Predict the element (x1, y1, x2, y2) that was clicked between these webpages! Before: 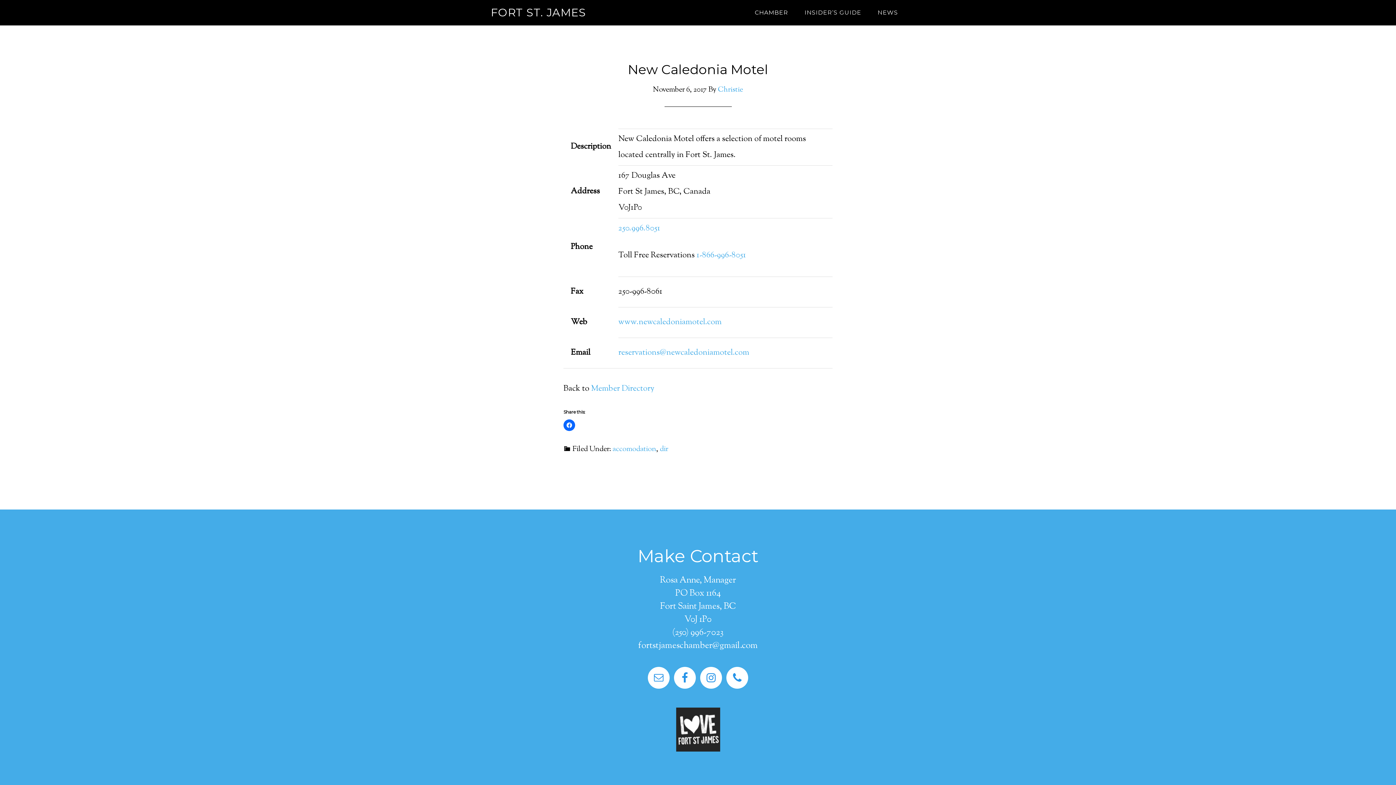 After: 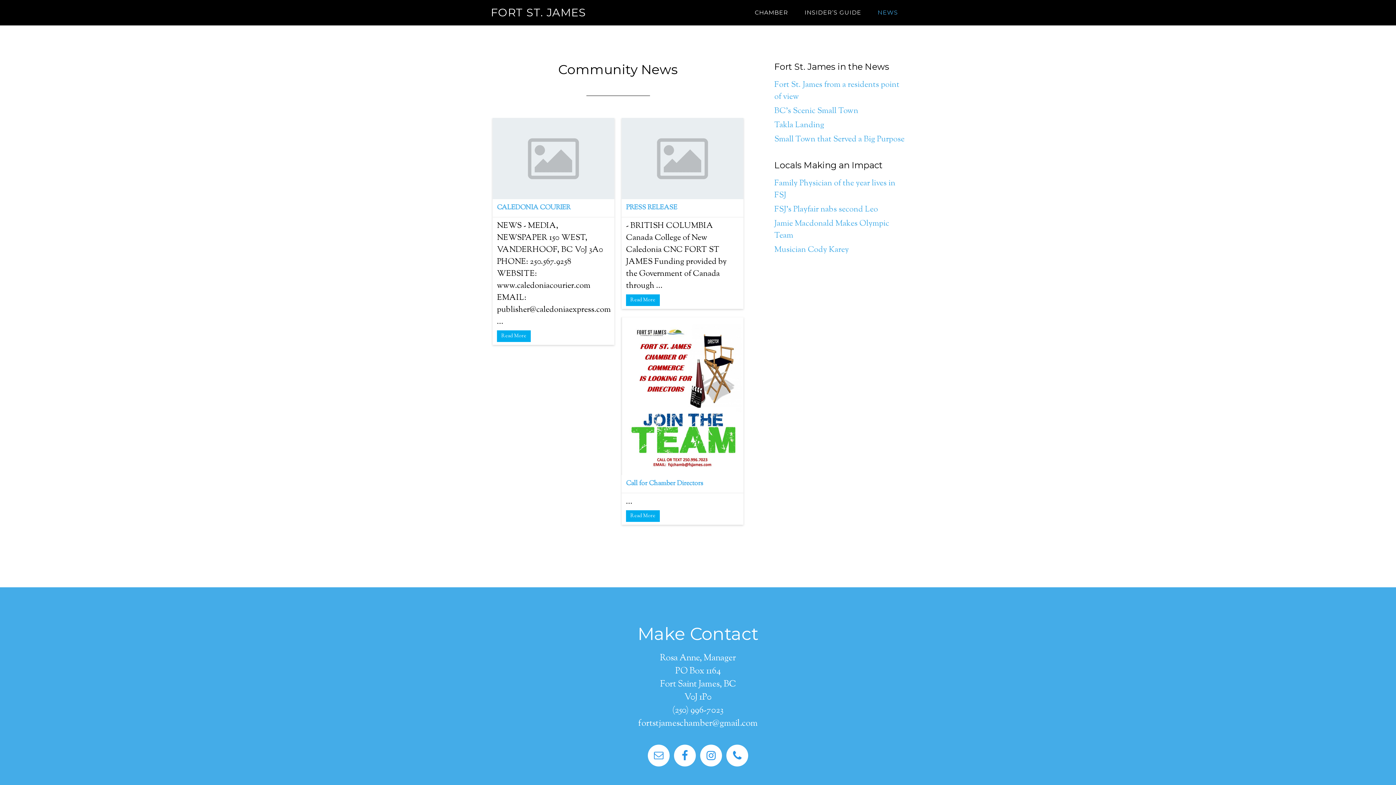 Action: label: NEWS bbox: (870, 0, 905, 25)